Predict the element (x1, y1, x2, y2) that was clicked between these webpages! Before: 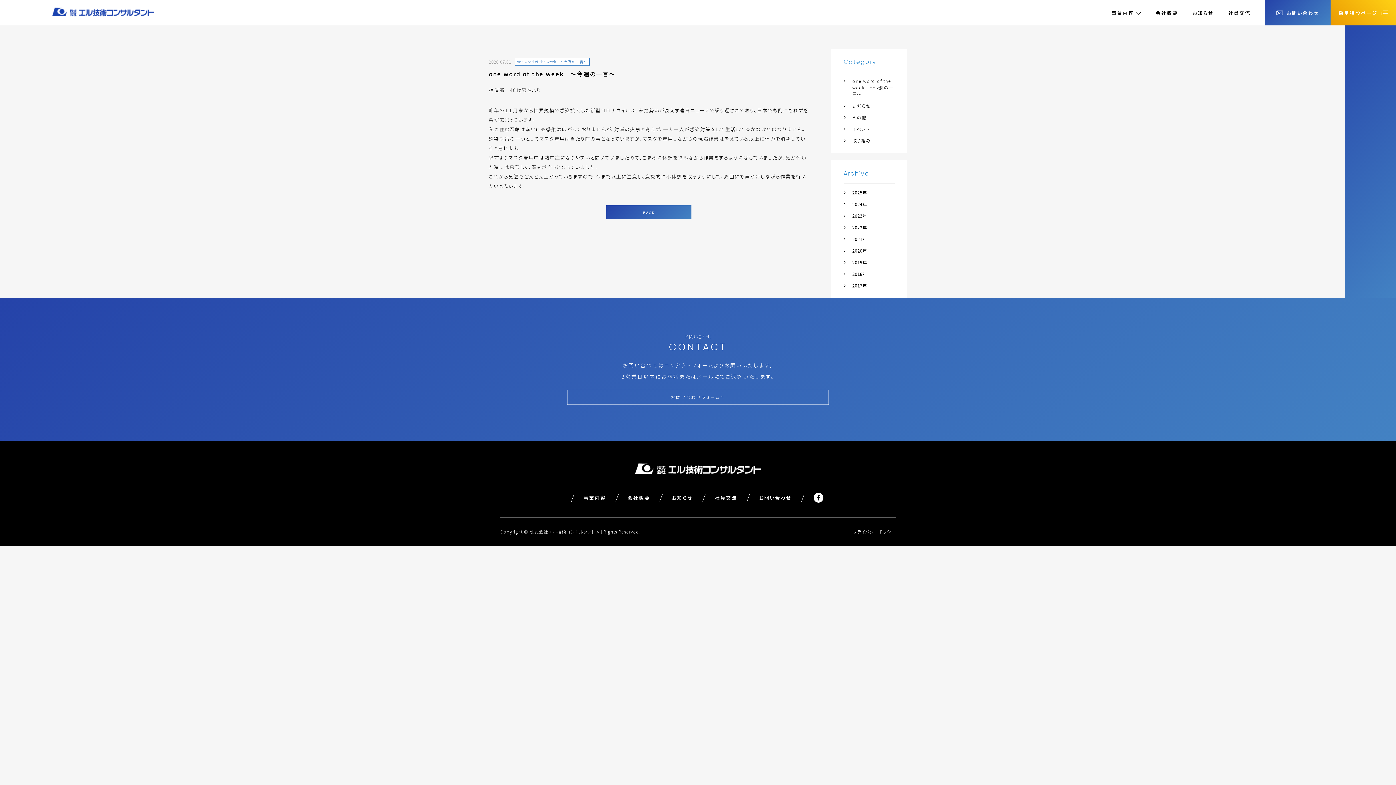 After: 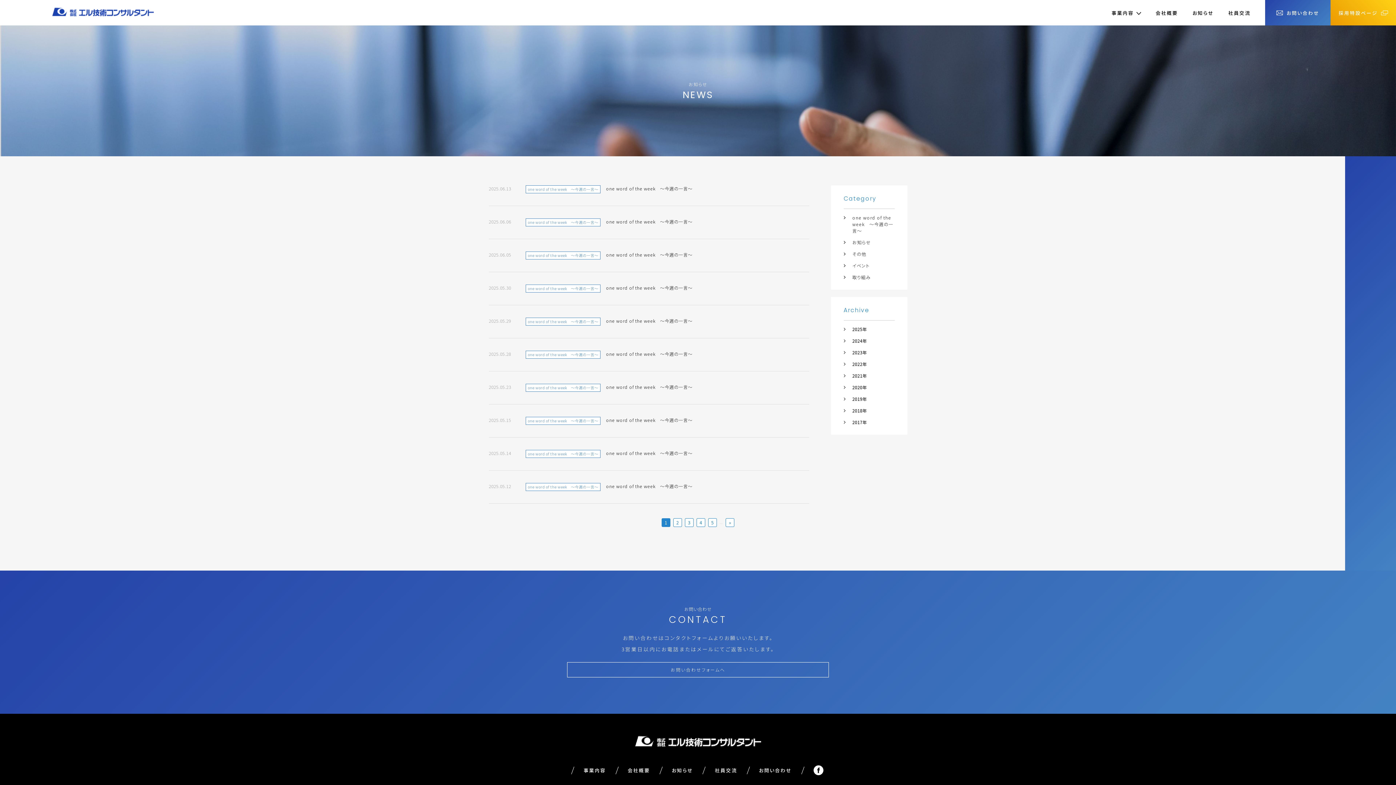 Action: label: お知らせ bbox: (1192, 10, 1214, 15)